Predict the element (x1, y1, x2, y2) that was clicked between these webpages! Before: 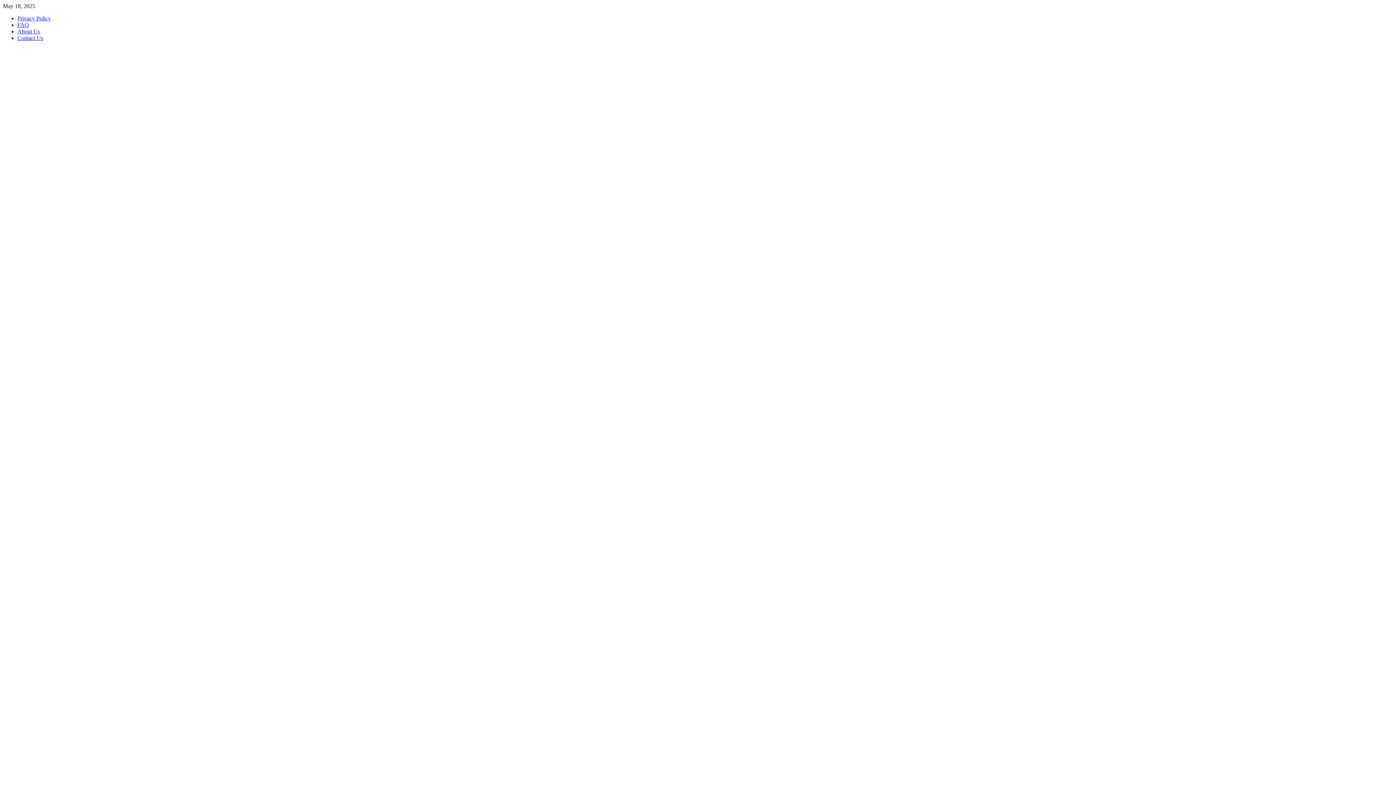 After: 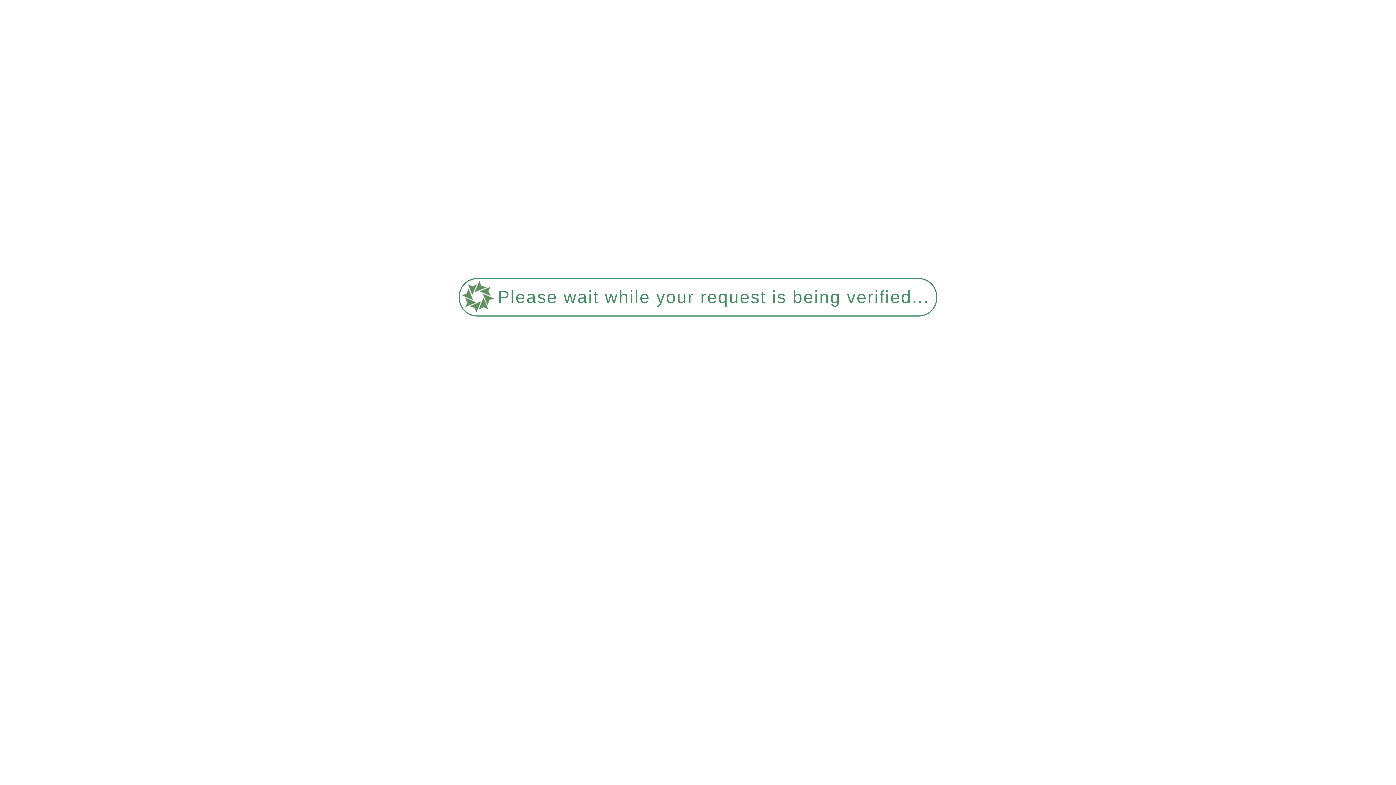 Action: bbox: (17, 28, 40, 34) label: About Us